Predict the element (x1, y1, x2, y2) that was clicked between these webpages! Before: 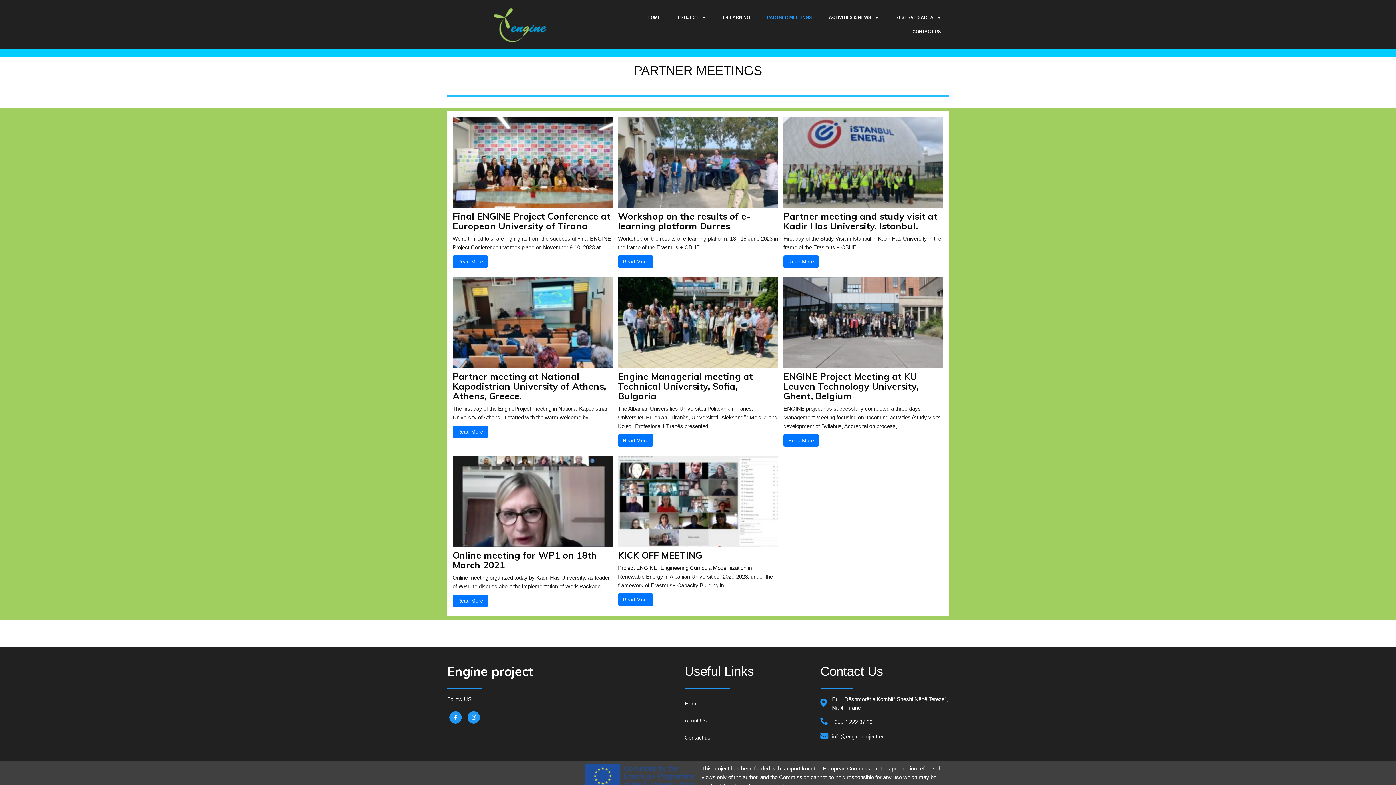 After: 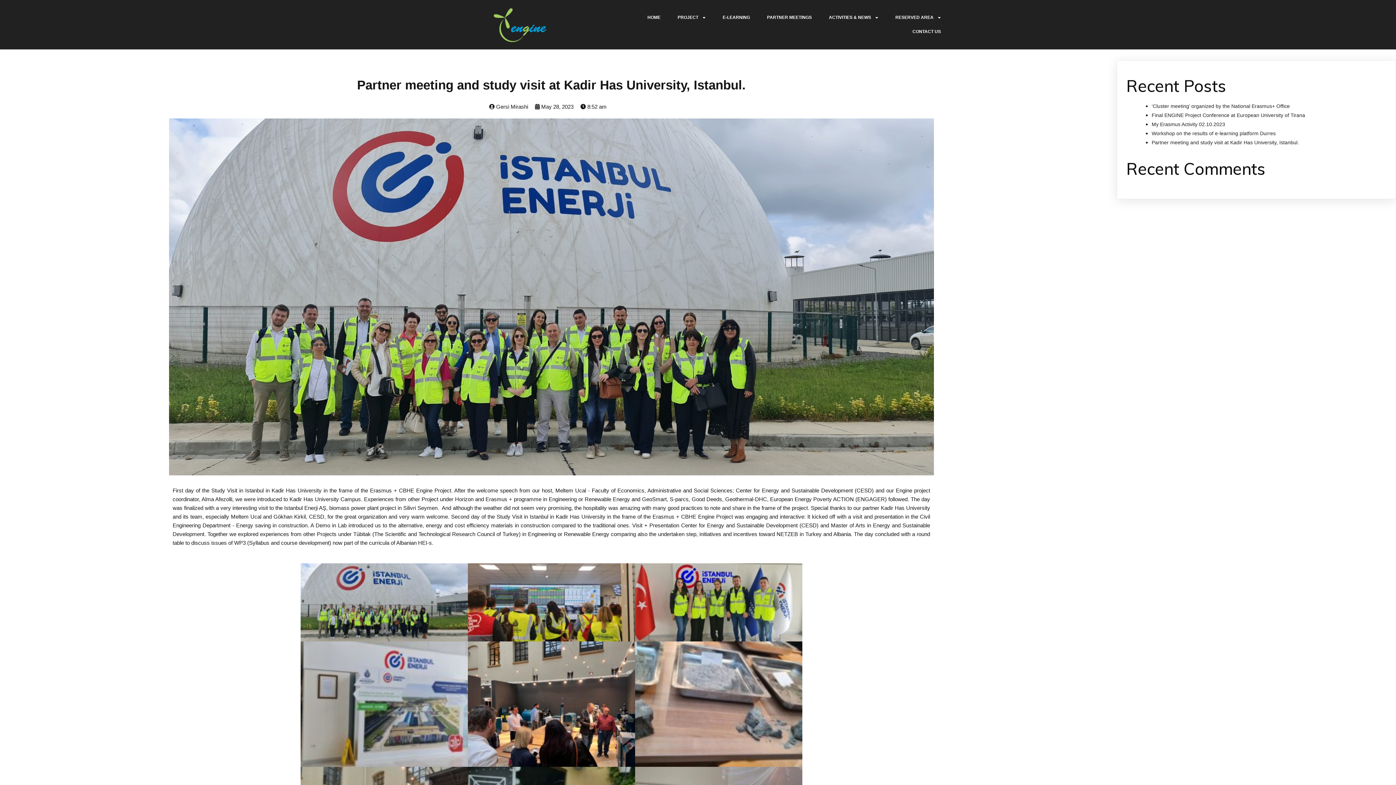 Action: label: Partner meeting and study visit at Kadir Has University, Istanbul. bbox: (783, 210, 937, 231)